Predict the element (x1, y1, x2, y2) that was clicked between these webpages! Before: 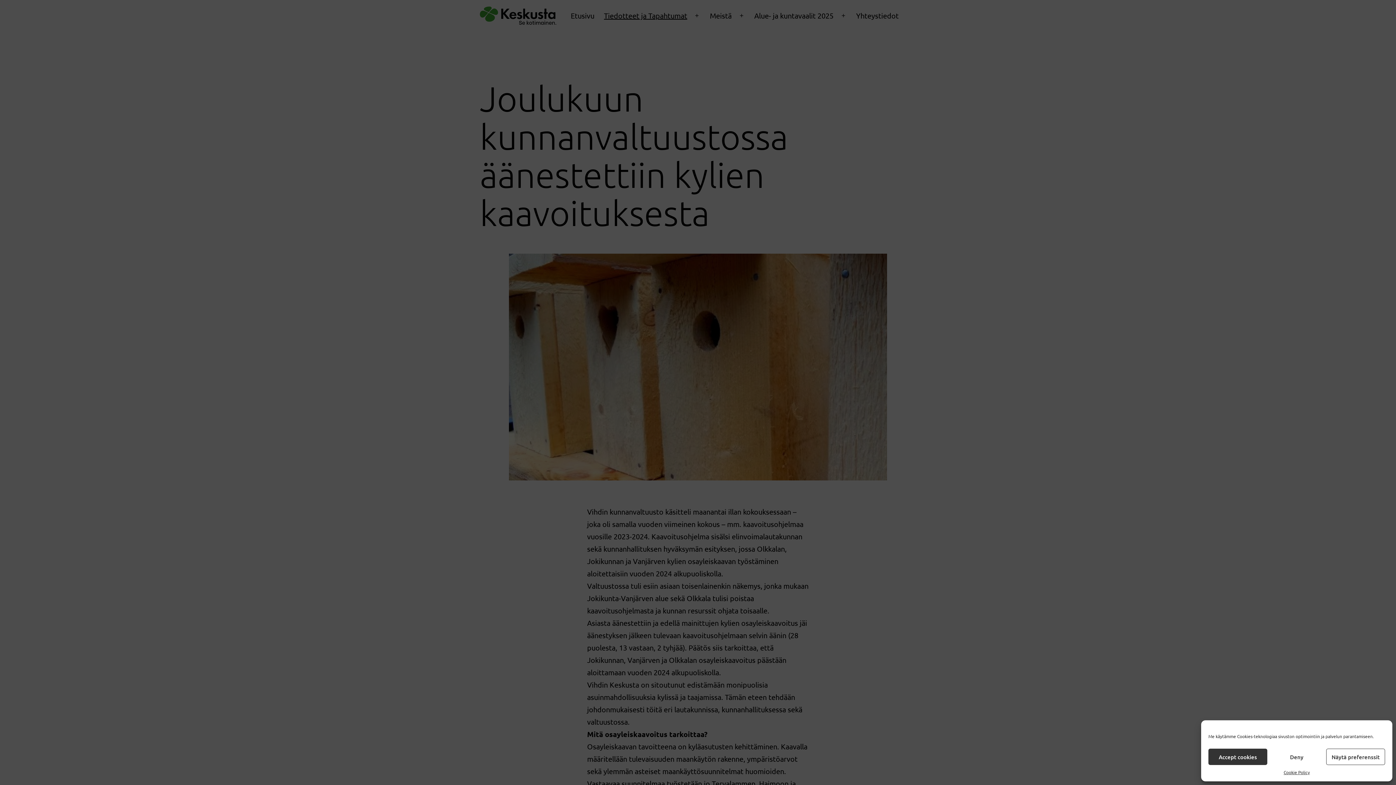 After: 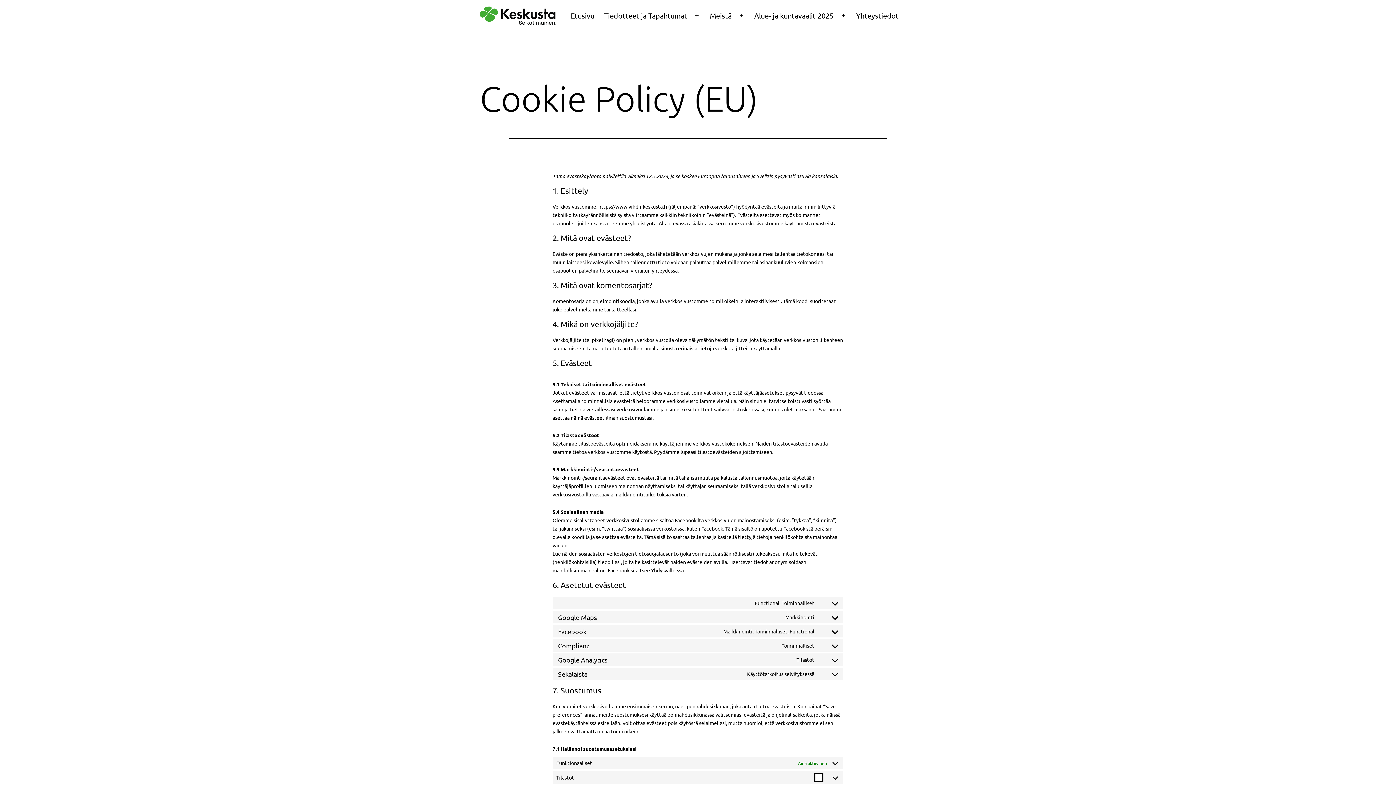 Action: bbox: (1283, 769, 1310, 776) label: Cookie Policy